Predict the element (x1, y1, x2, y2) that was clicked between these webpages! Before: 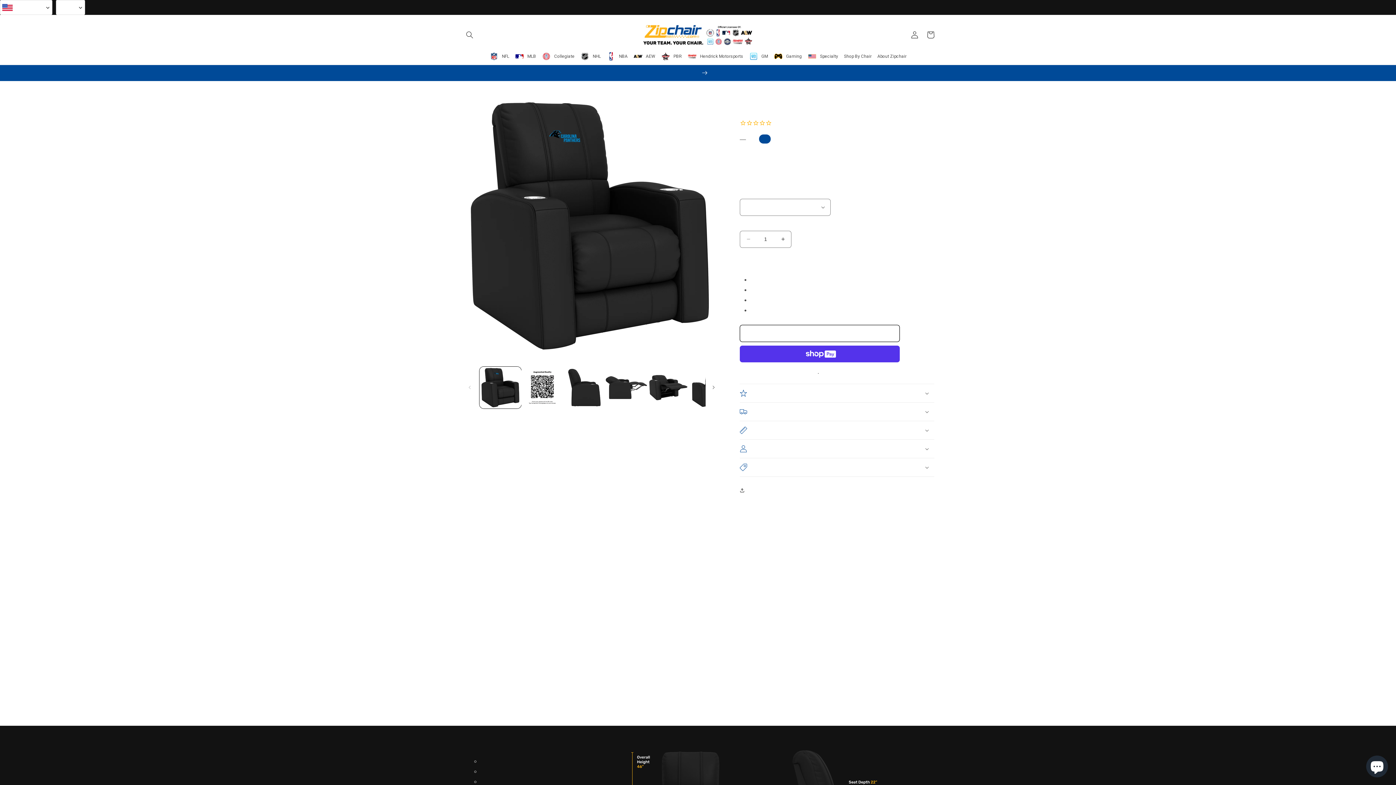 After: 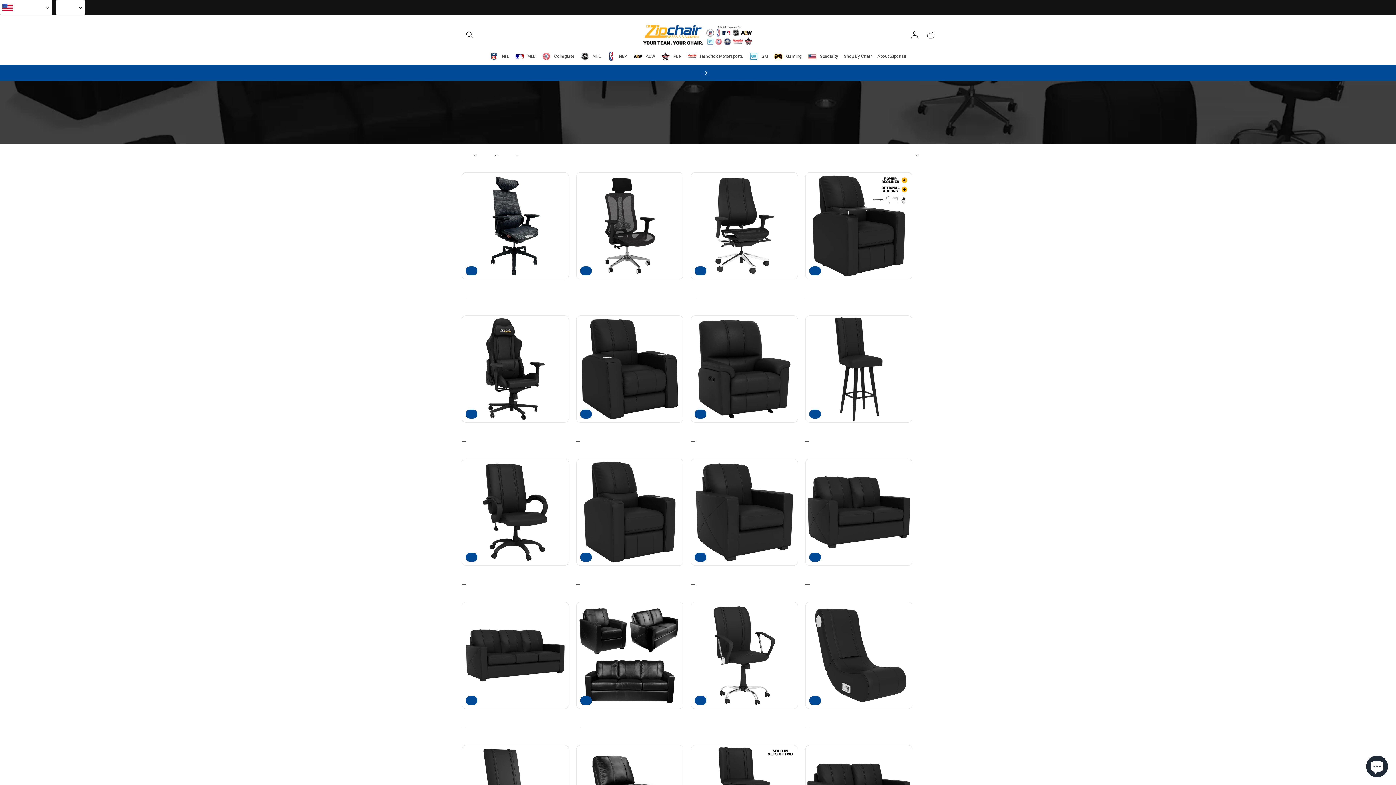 Action: bbox: (692, 0, 702, 14) label: Blank Furniture